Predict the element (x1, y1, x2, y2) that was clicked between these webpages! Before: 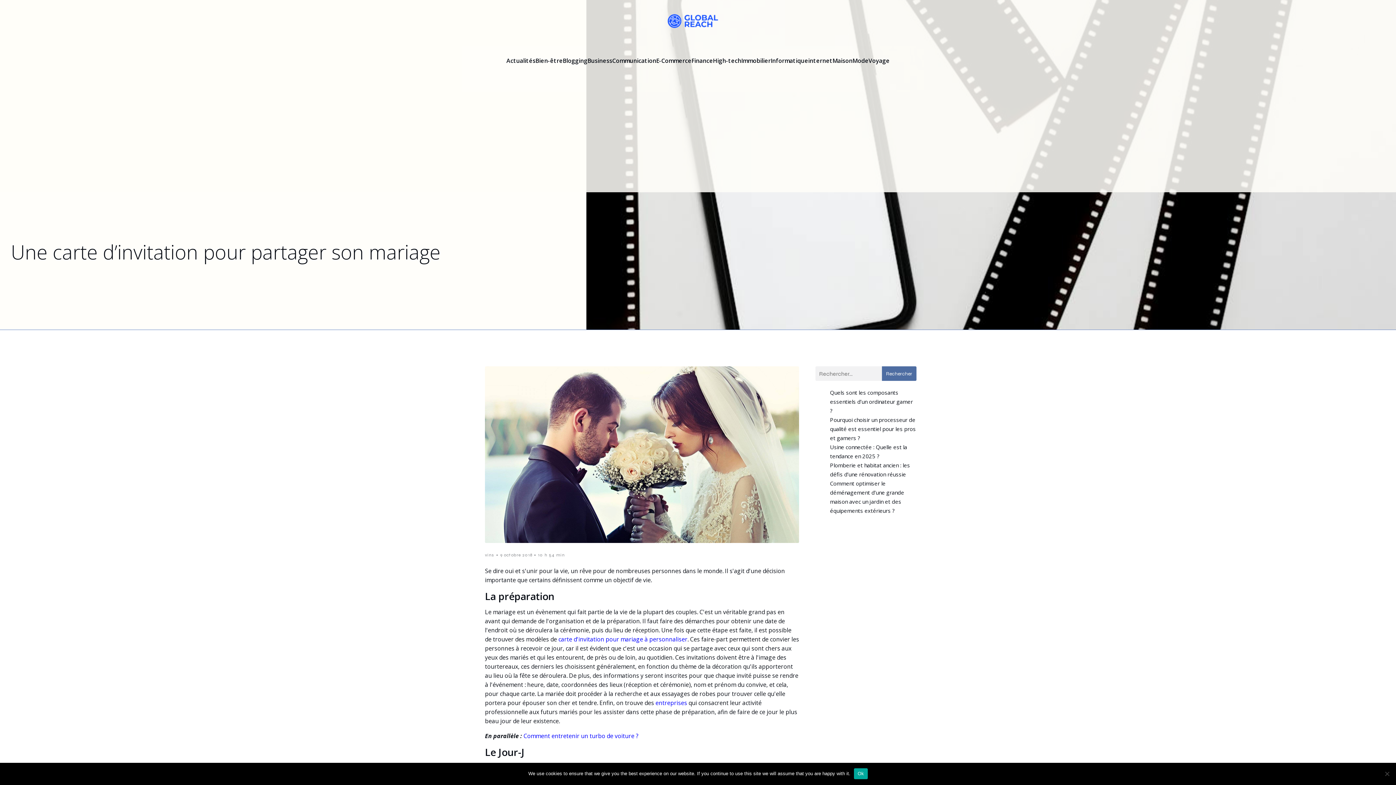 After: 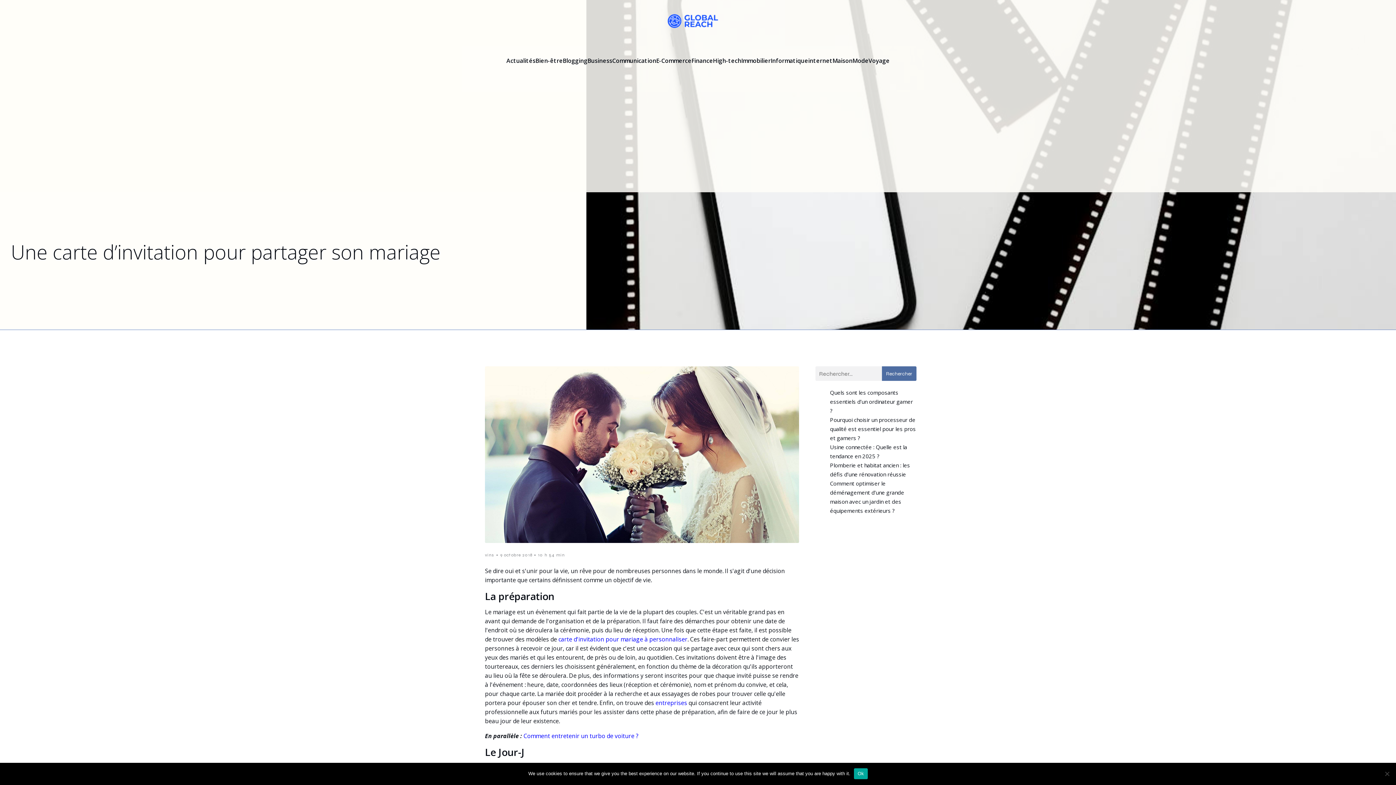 Action: bbox: (538, 551, 565, 558) label: 10 h 54 min